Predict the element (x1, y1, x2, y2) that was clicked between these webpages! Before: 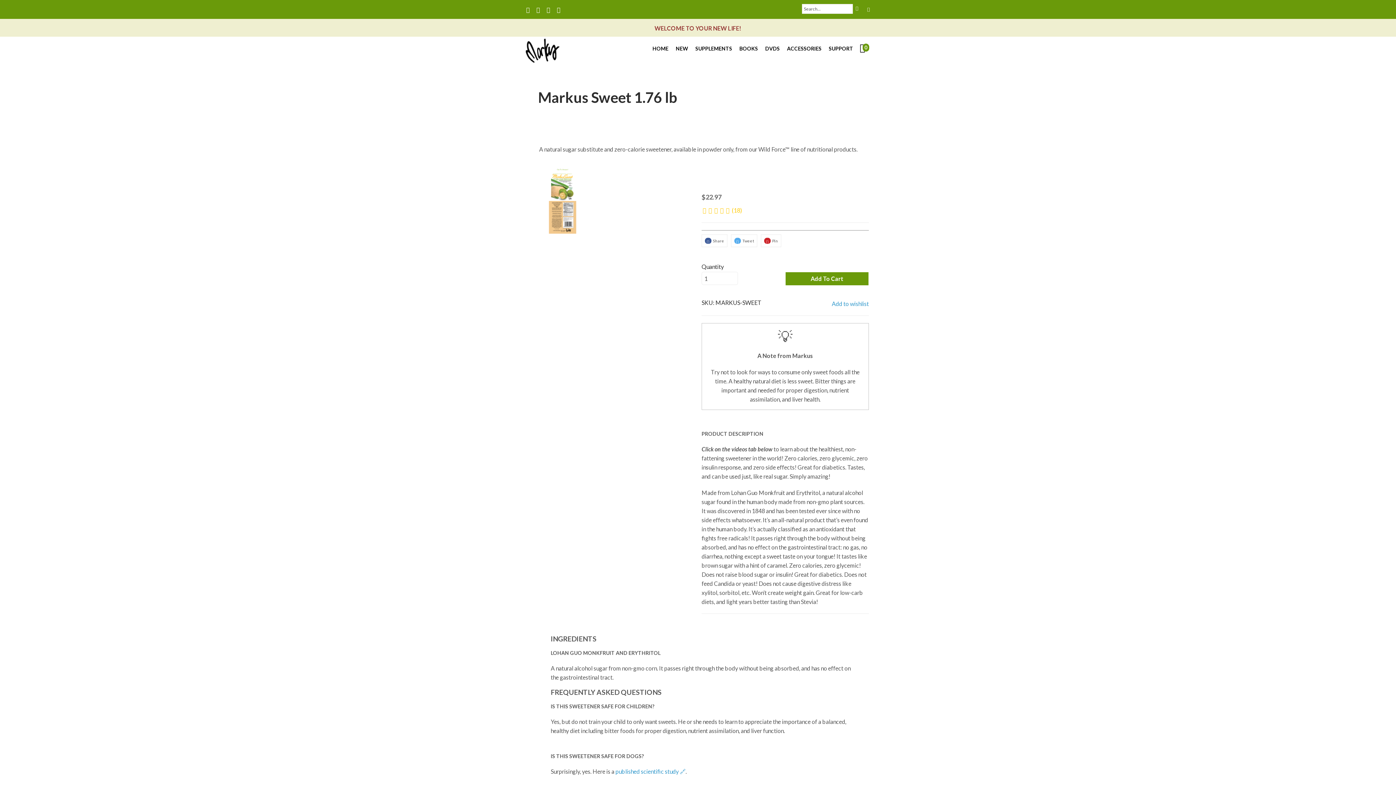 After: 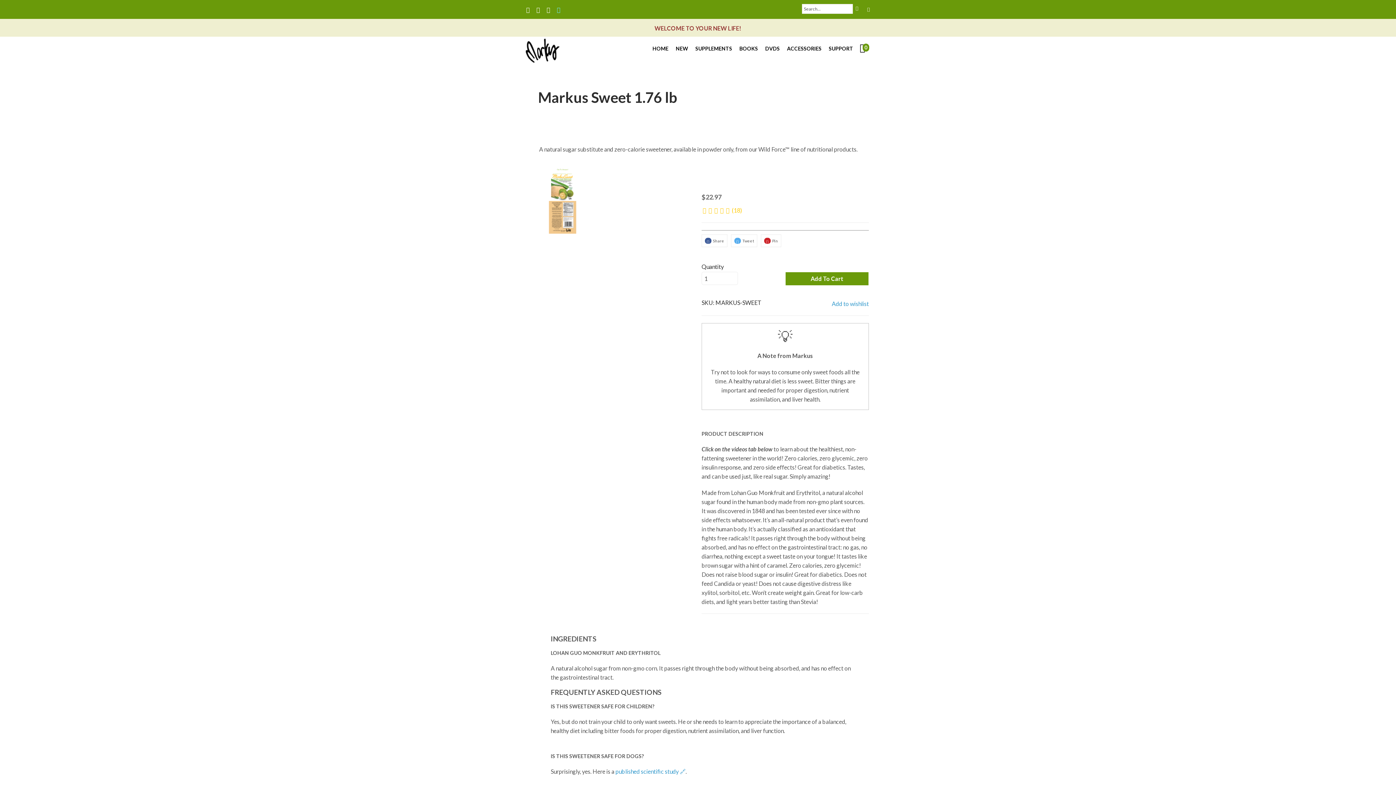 Action: bbox: (557, 6, 560, 12)